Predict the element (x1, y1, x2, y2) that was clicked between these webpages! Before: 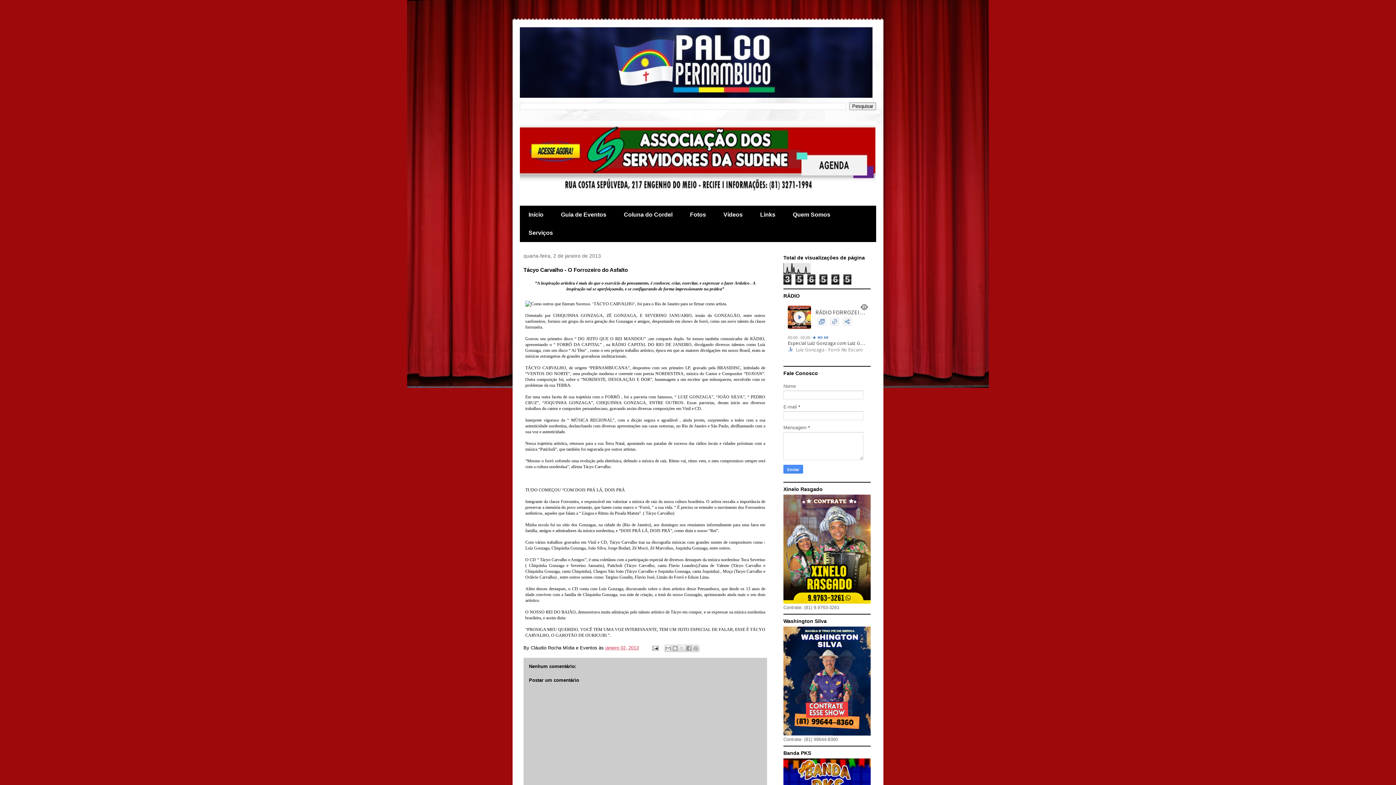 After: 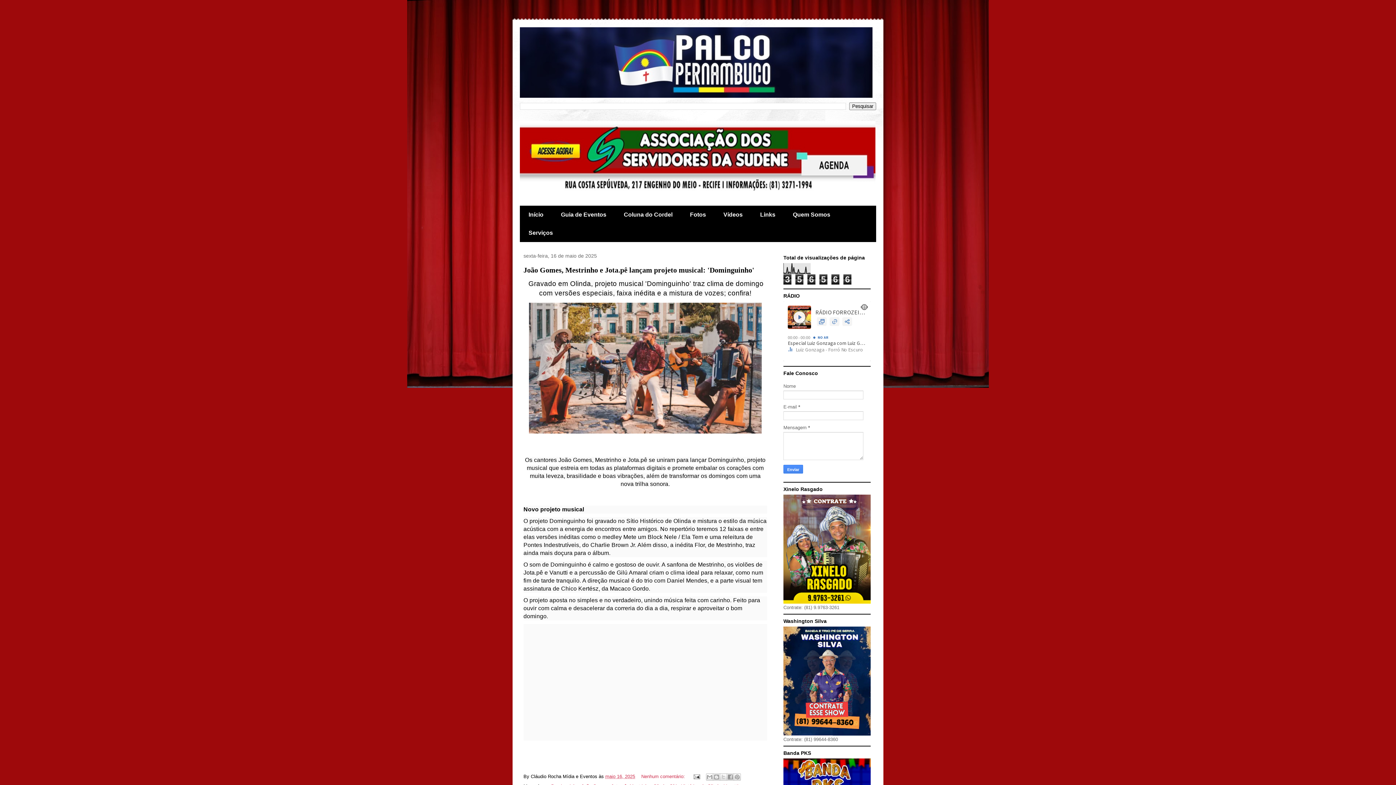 Action: bbox: (520, 205, 552, 224) label: Início